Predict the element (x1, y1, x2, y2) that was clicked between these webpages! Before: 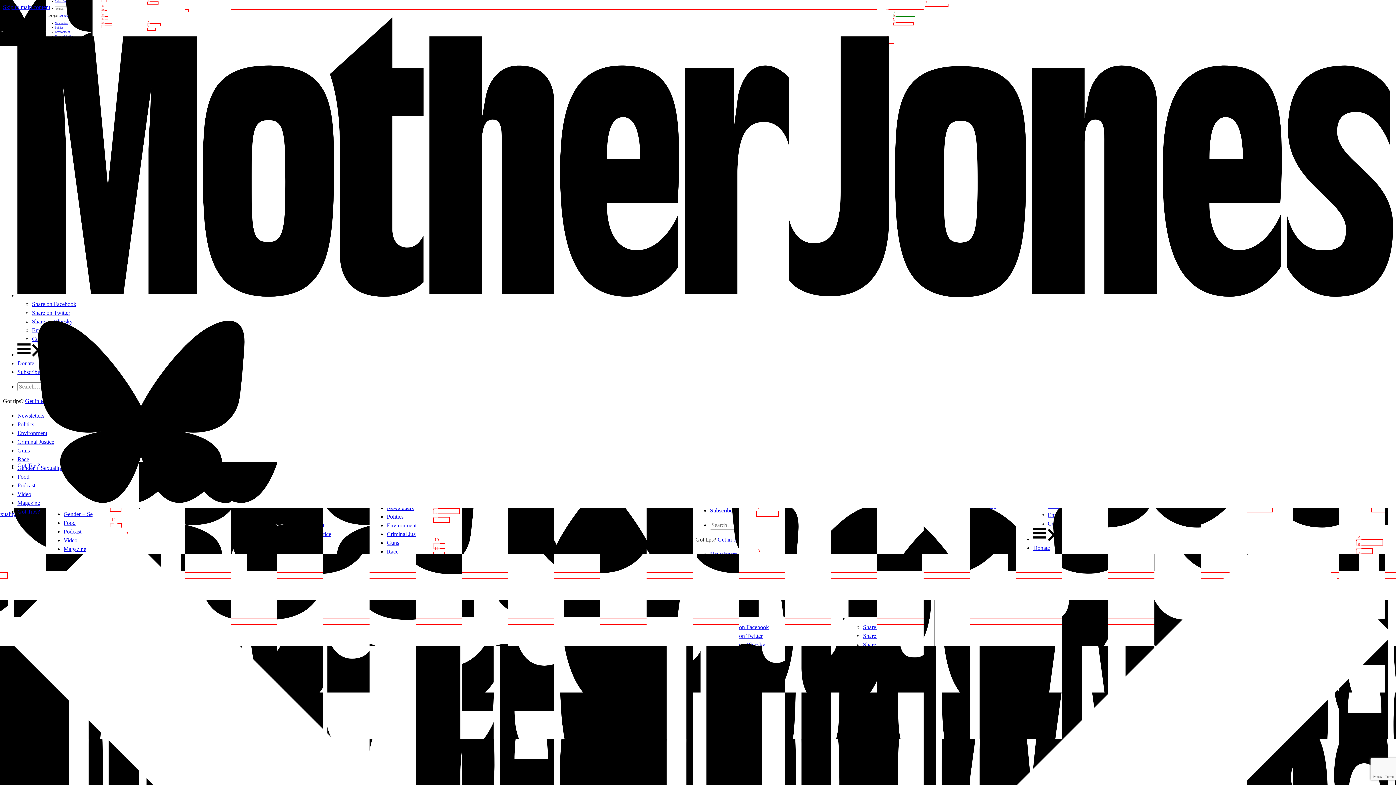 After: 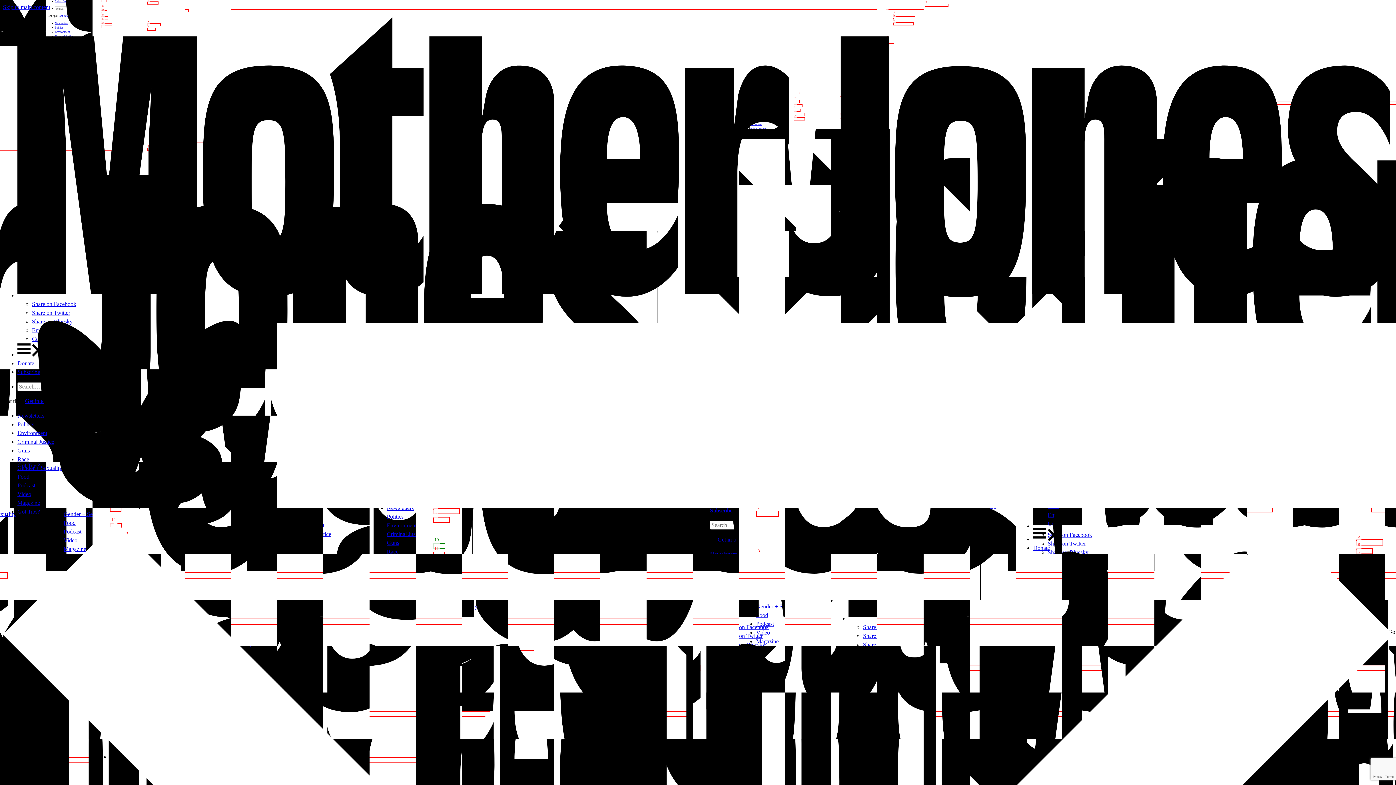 Action: label: Share on Facebook bbox: (32, 301, 76, 307)